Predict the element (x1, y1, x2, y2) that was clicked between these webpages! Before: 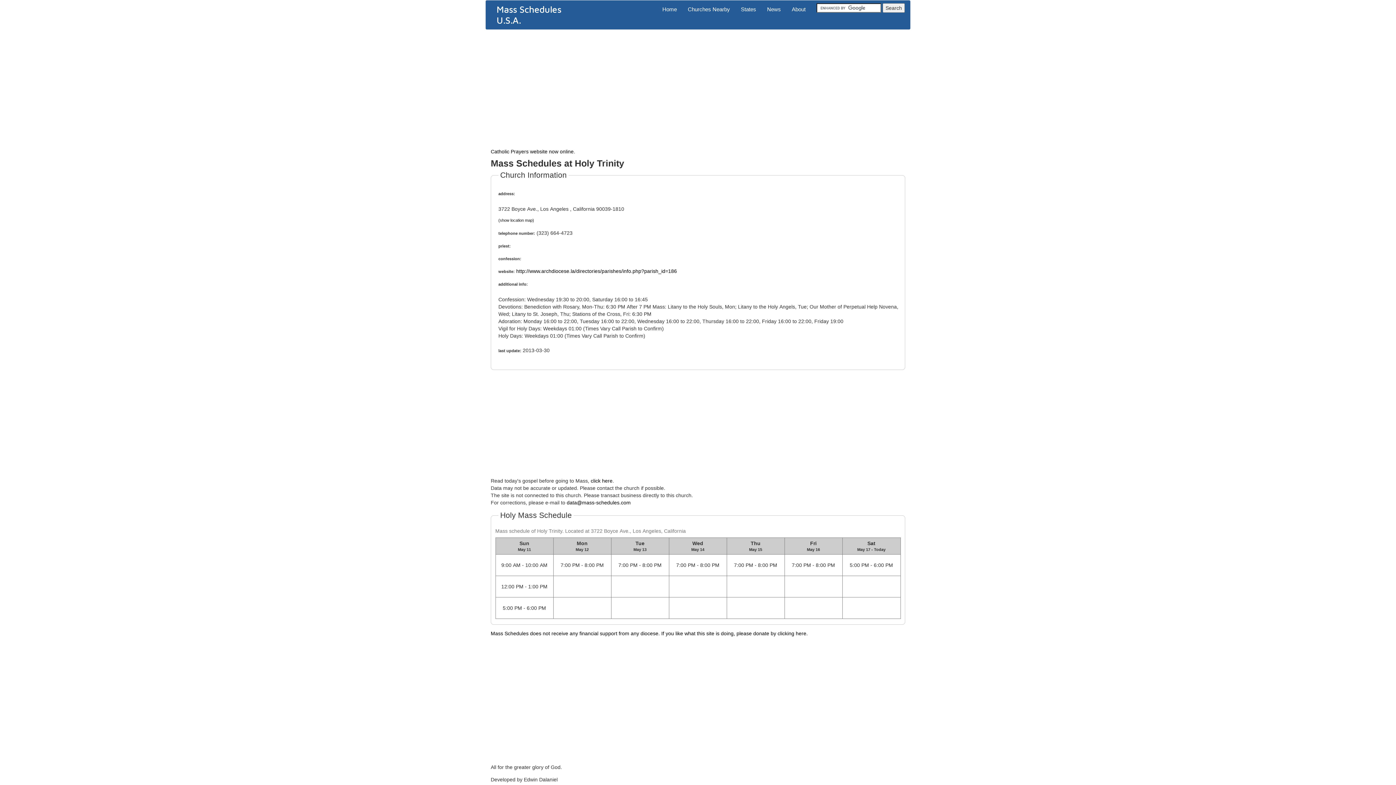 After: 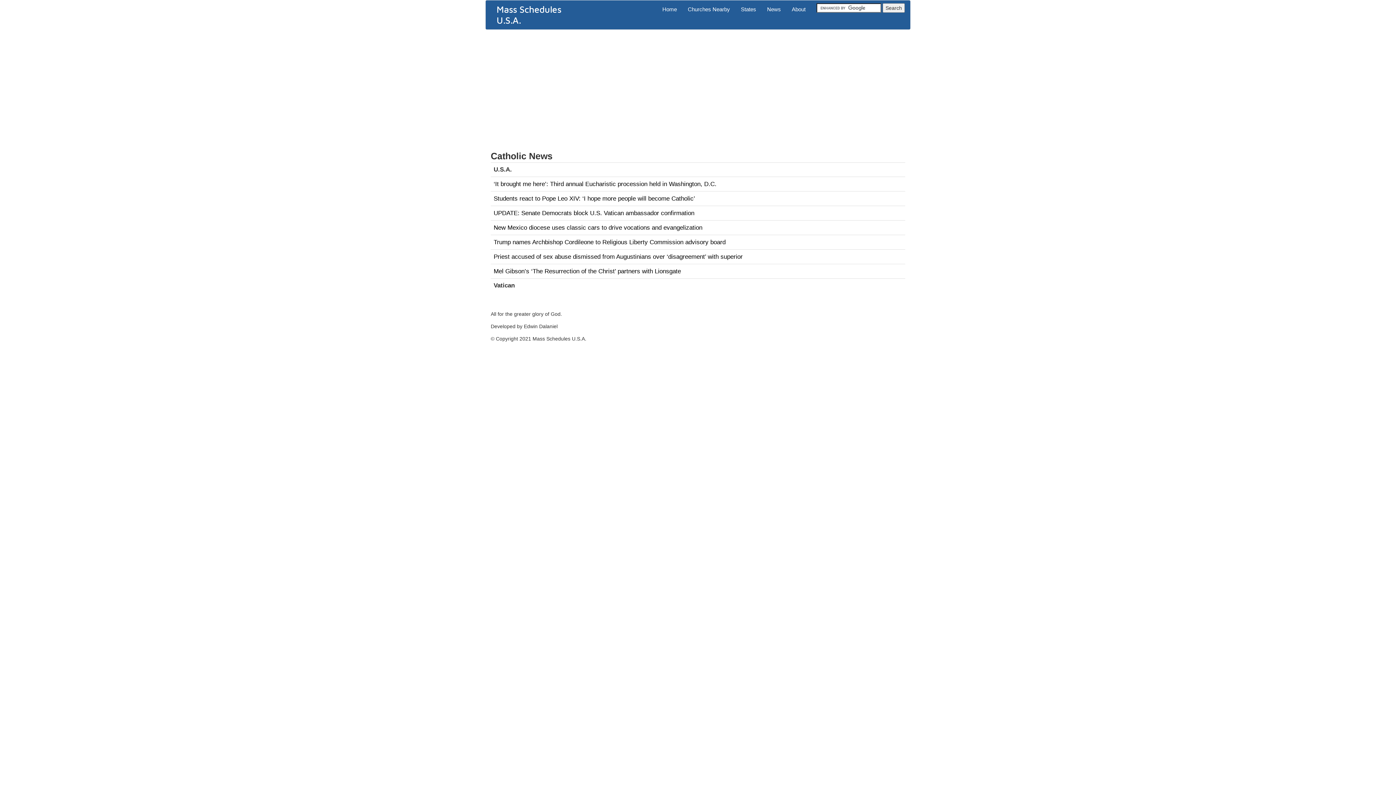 Action: label: News bbox: (761, 0, 786, 18)